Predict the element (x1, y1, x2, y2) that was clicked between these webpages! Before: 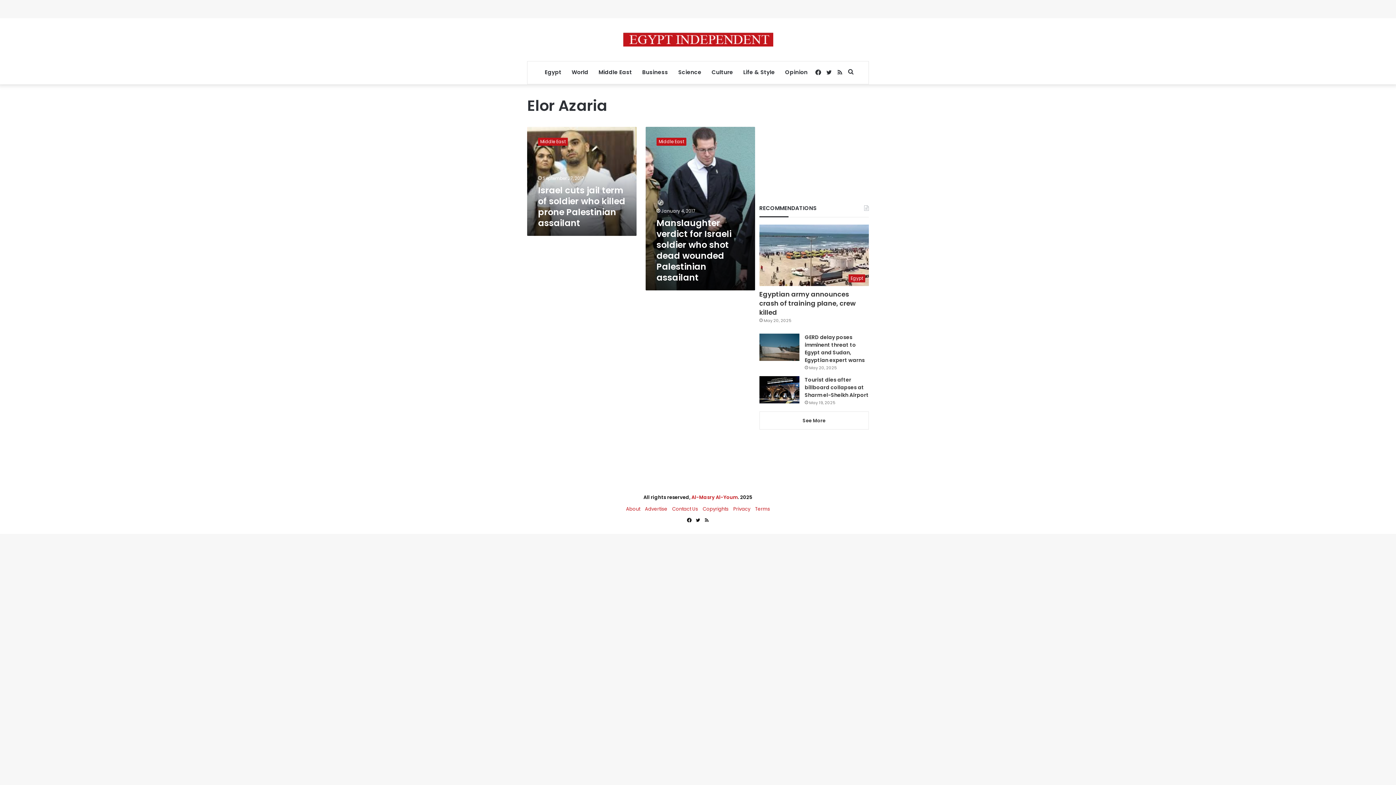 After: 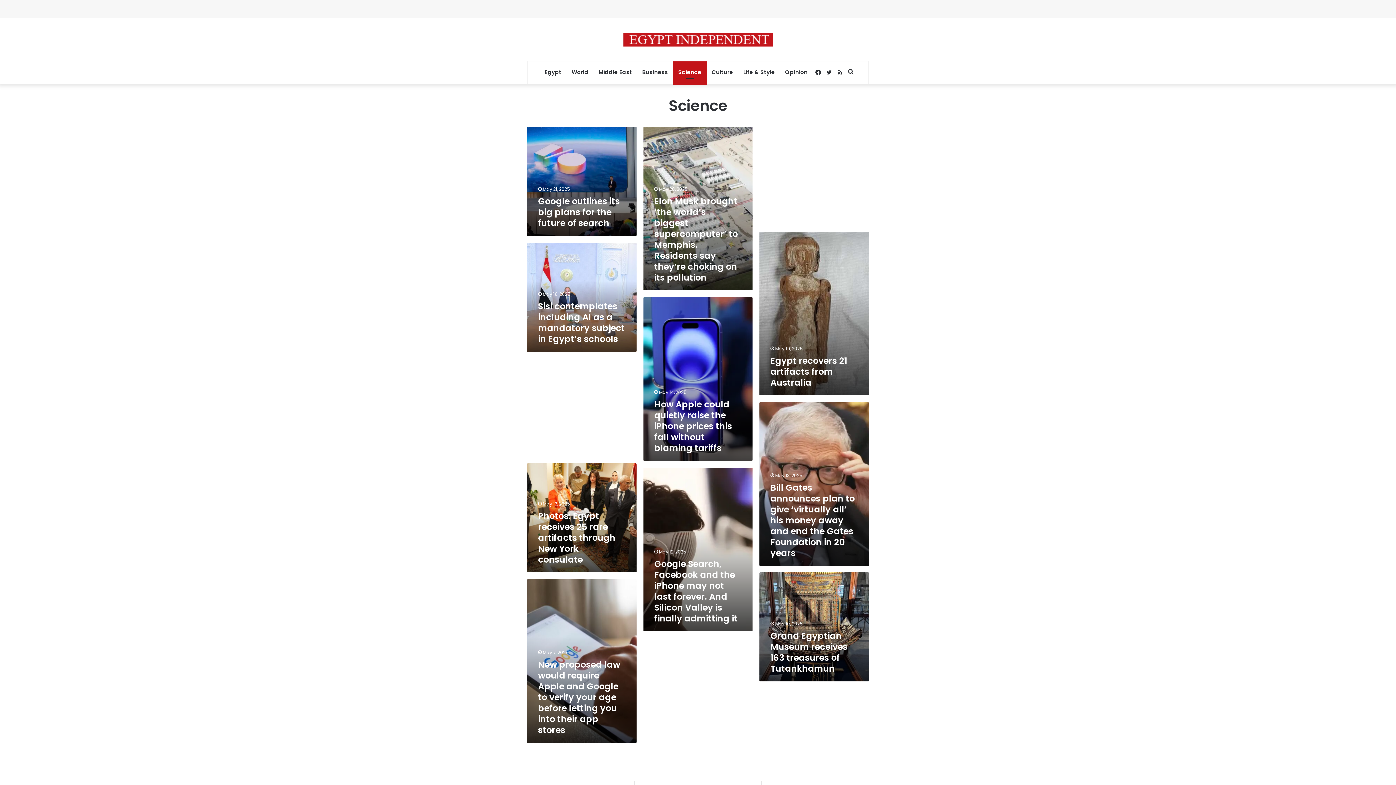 Action: bbox: (673, 61, 706, 83) label: Science